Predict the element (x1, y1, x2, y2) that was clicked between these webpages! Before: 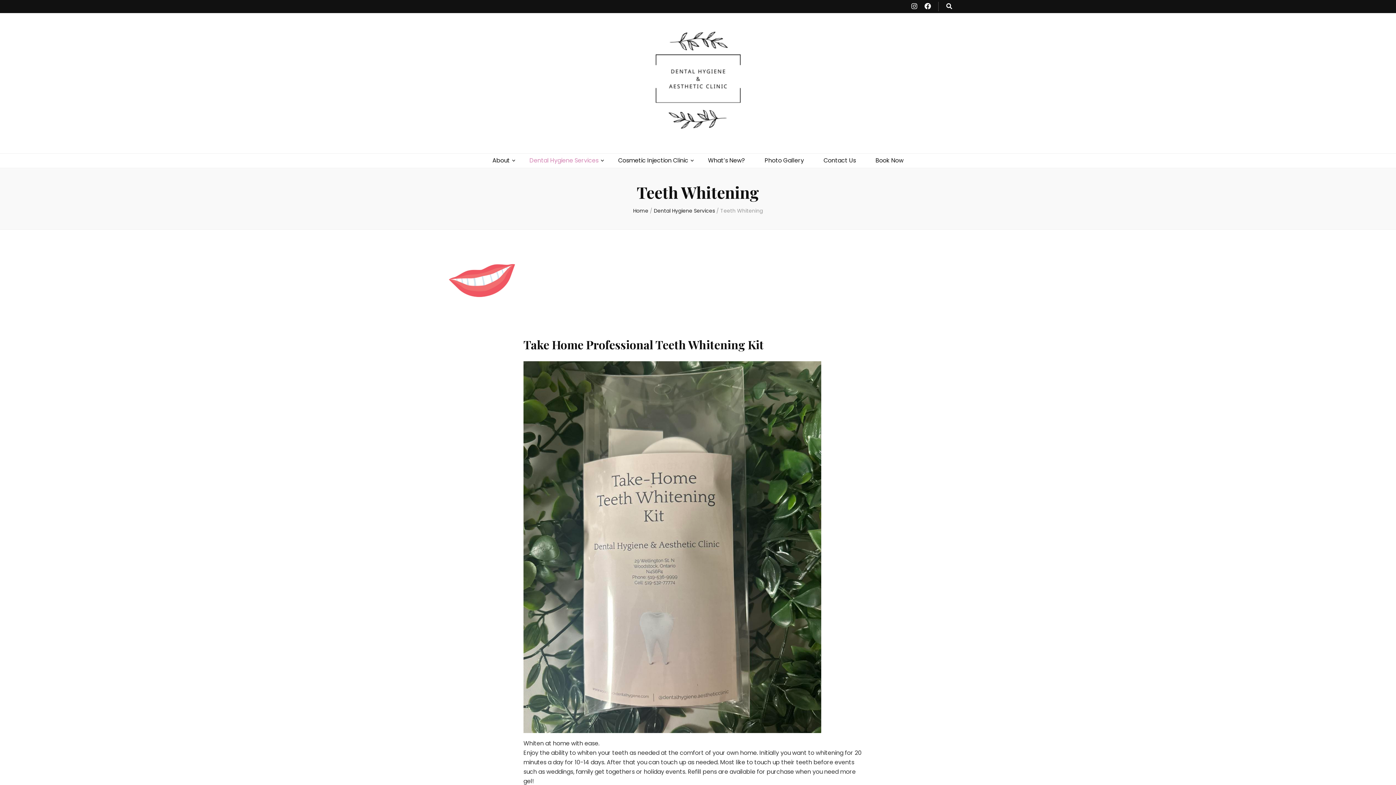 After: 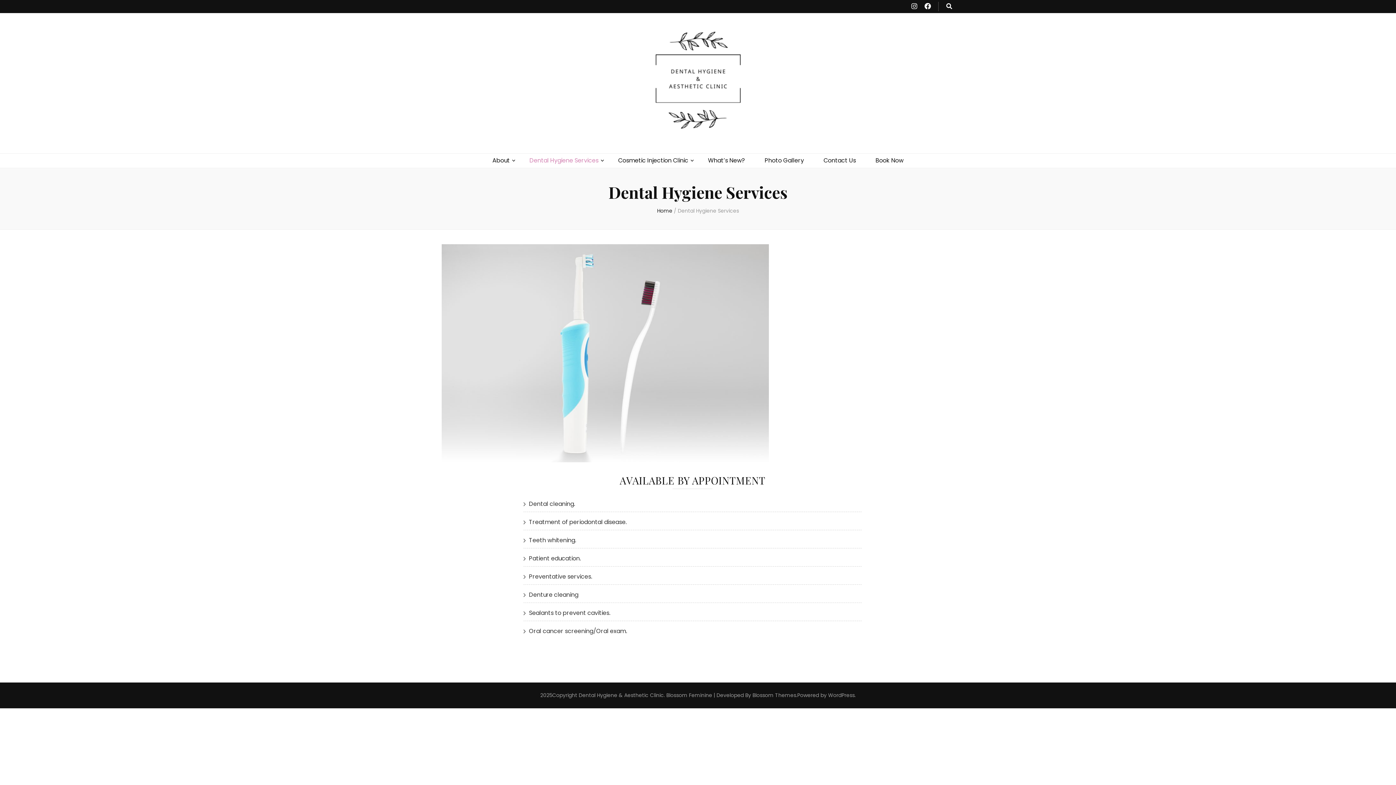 Action: label: Dental Hygiene Services bbox: (654, 207, 715, 214)